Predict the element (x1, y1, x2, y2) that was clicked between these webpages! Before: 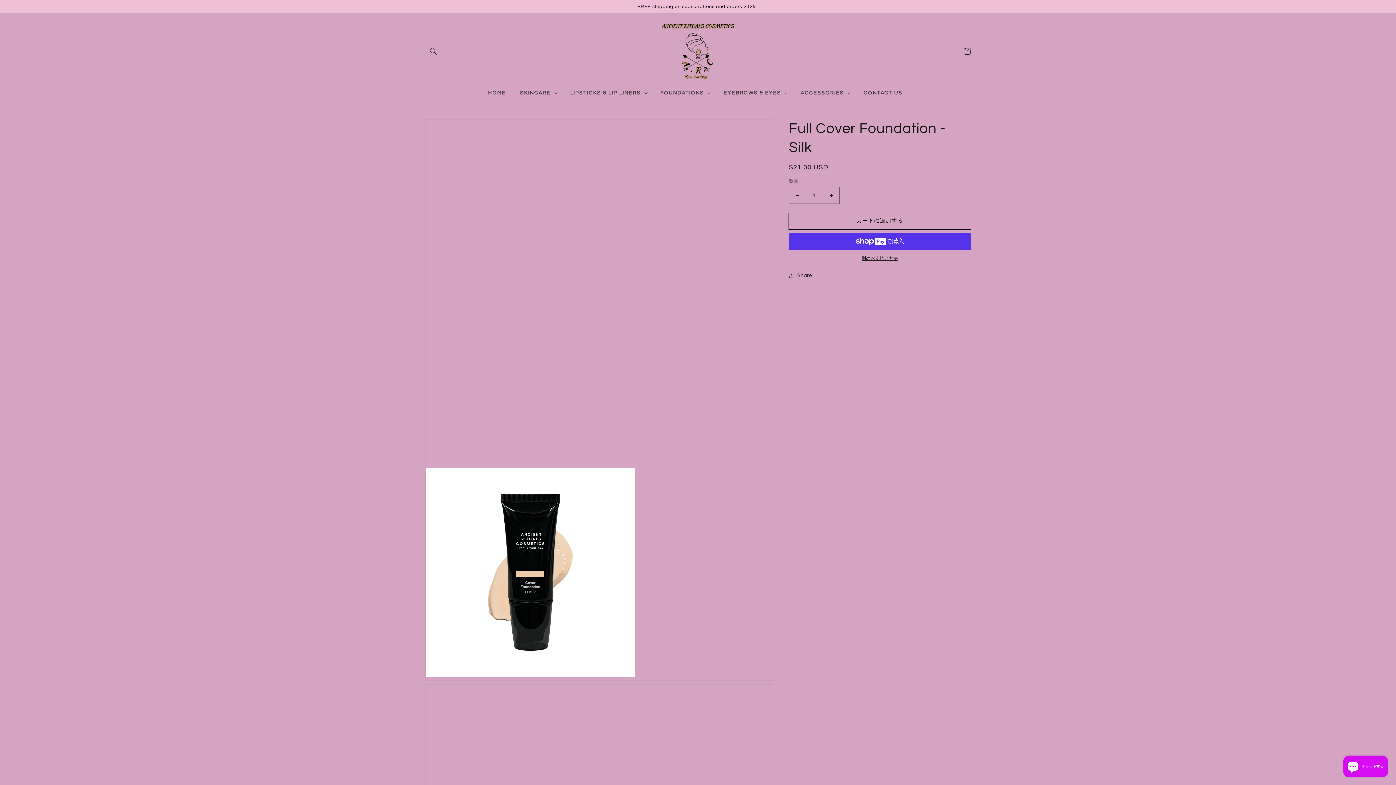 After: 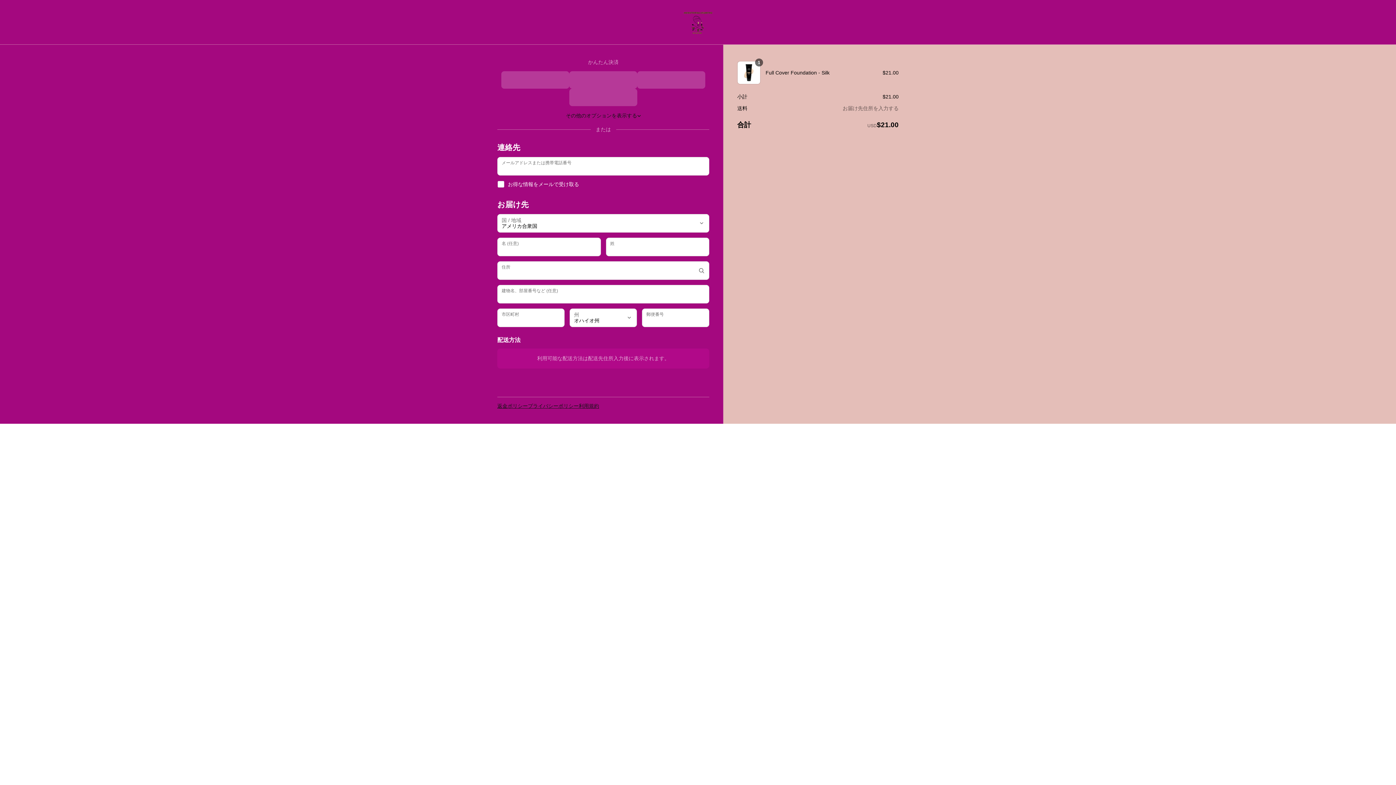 Action: bbox: (789, 255, 970, 262) label: 別のお支払い方法